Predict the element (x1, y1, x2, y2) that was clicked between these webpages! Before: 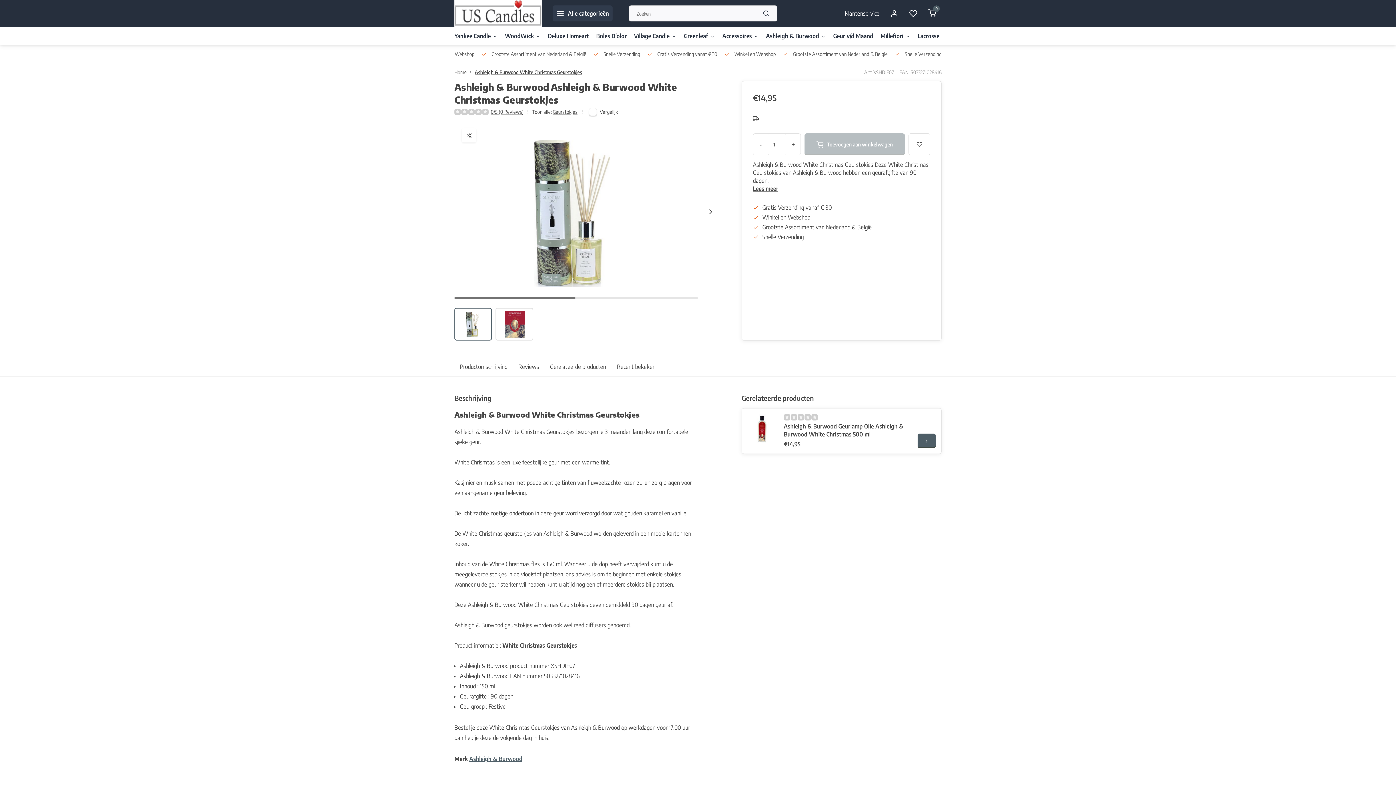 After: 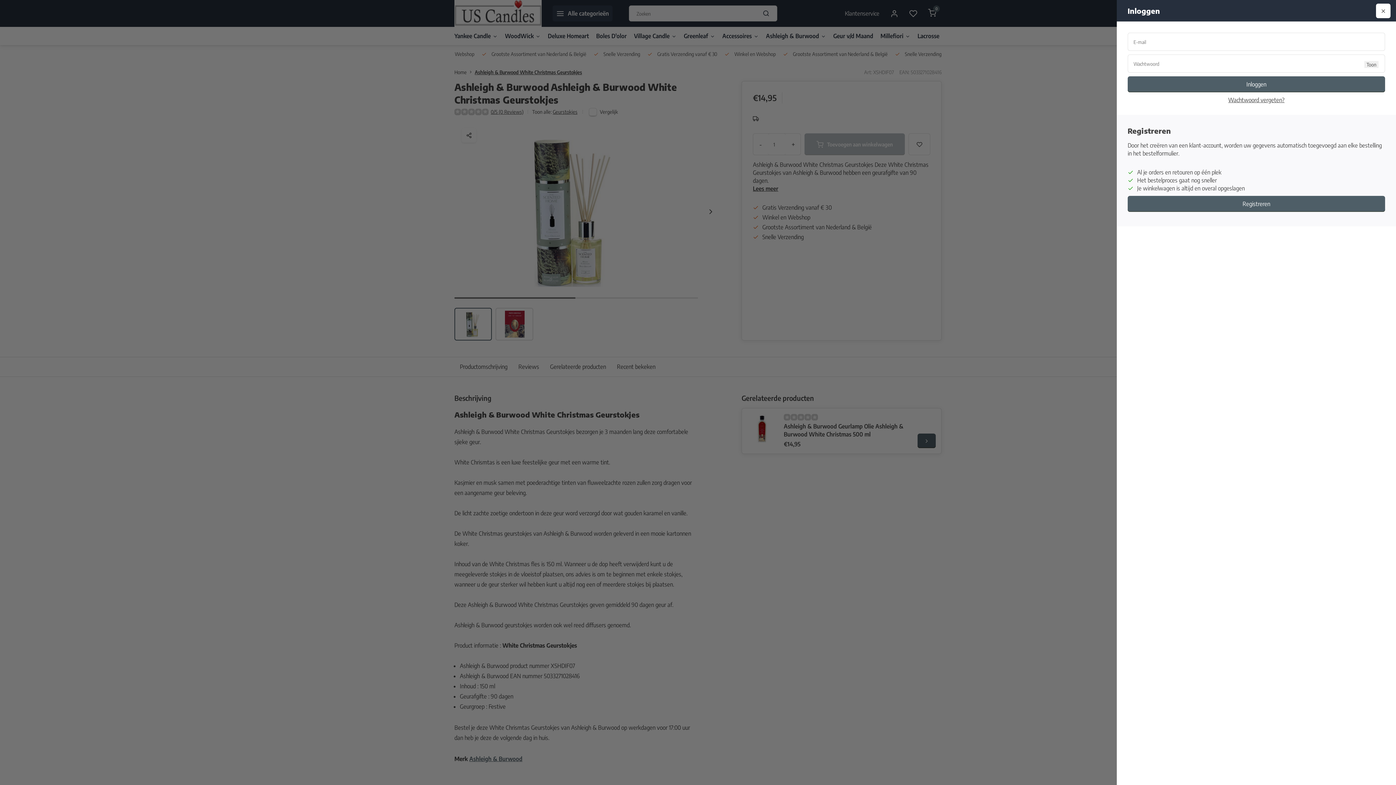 Action: bbox: (885, 5, 904, 21)